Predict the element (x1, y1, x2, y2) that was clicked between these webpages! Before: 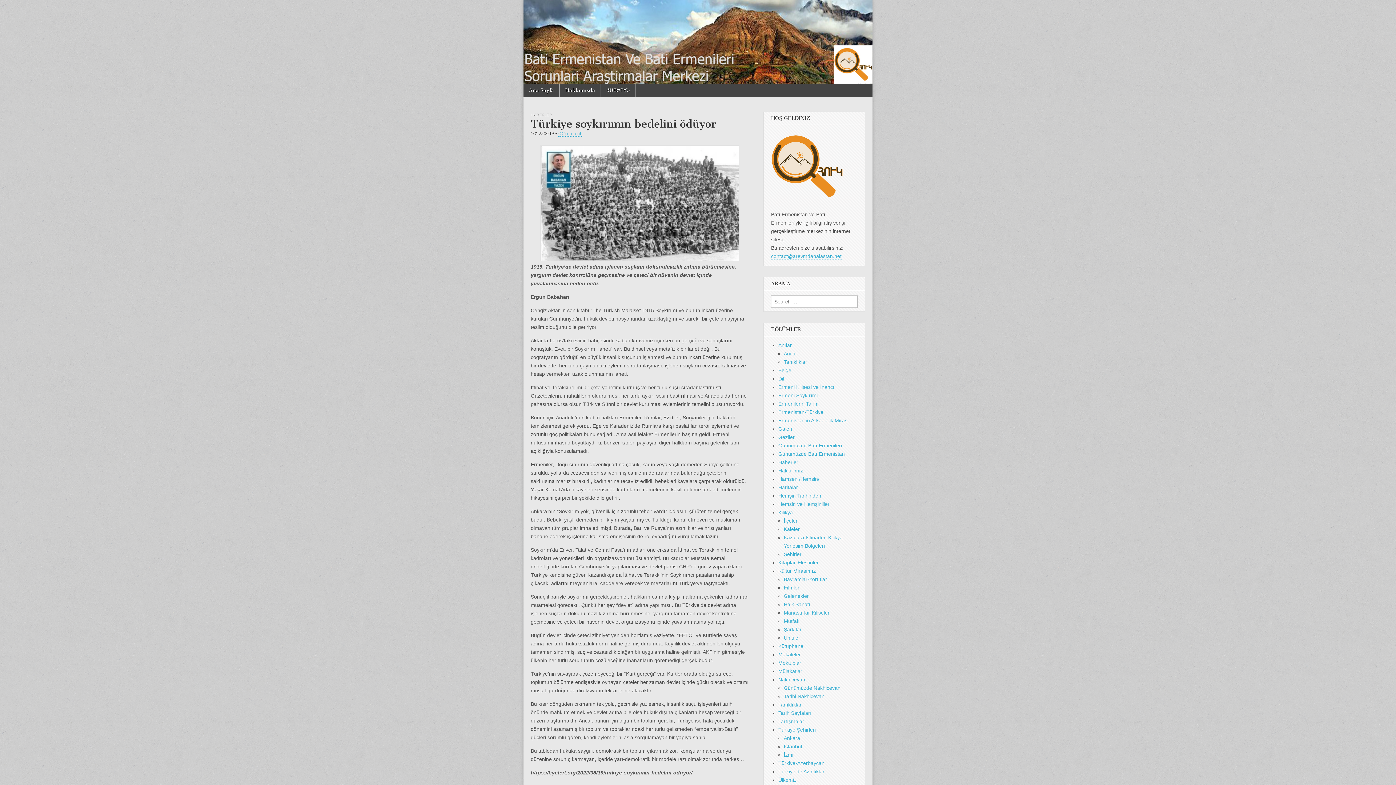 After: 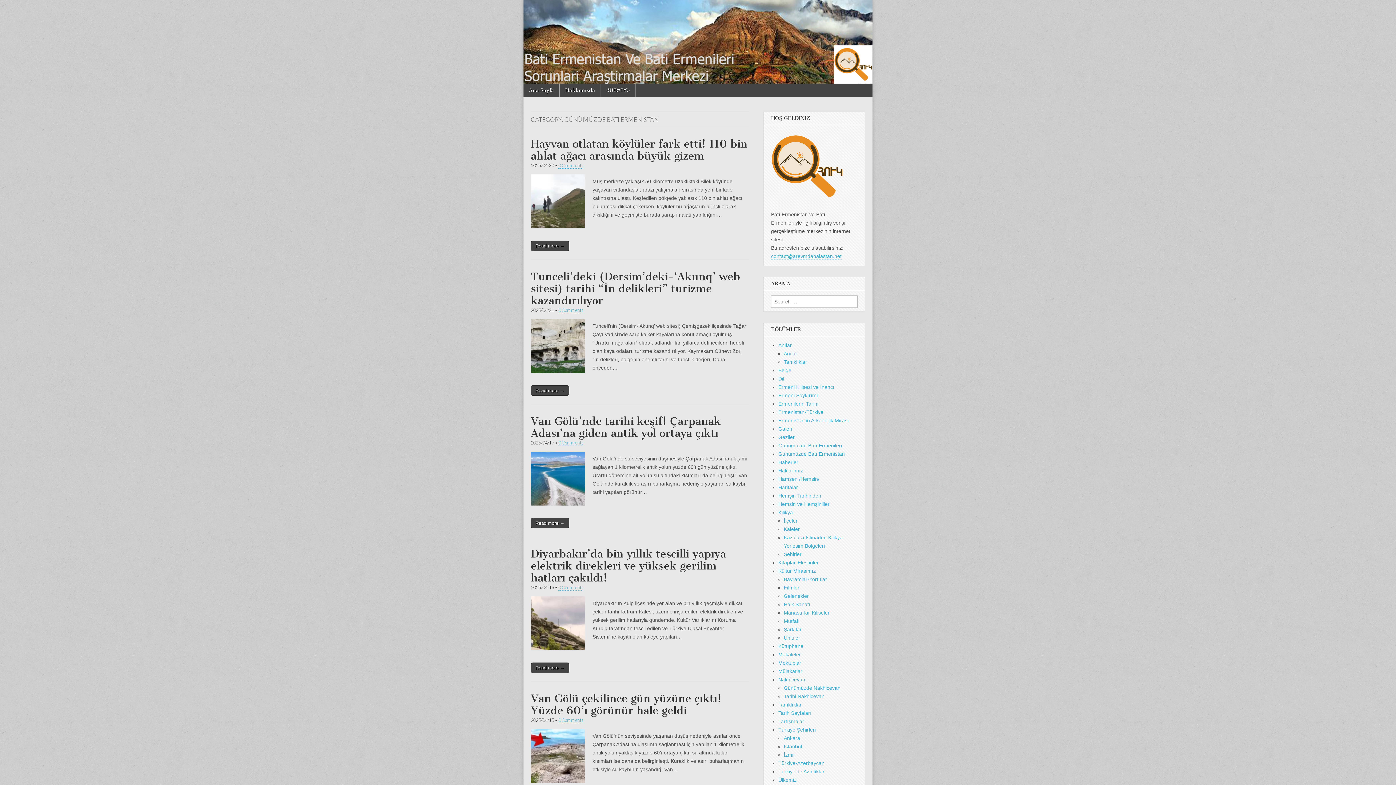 Action: bbox: (778, 451, 845, 456) label: Günümüzde Batı Ermenistan